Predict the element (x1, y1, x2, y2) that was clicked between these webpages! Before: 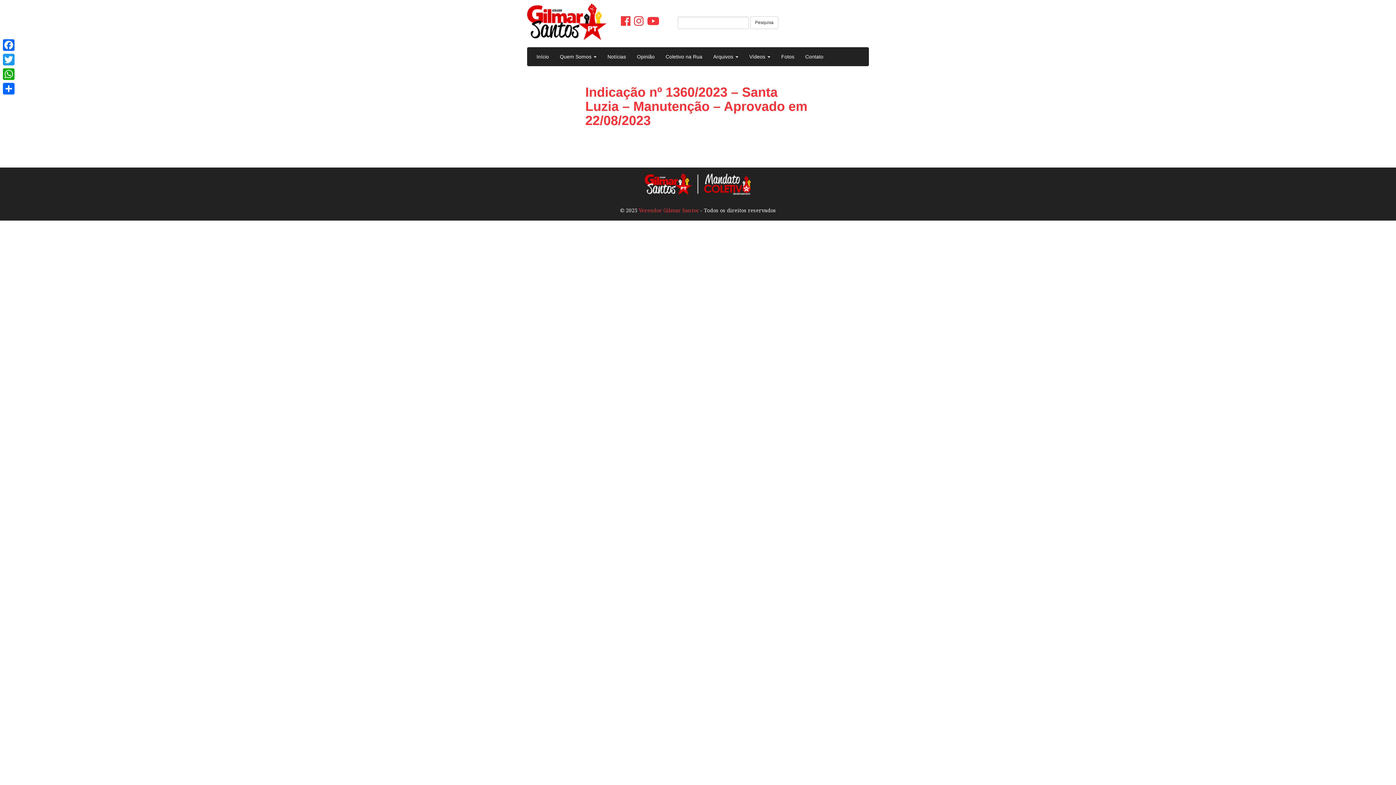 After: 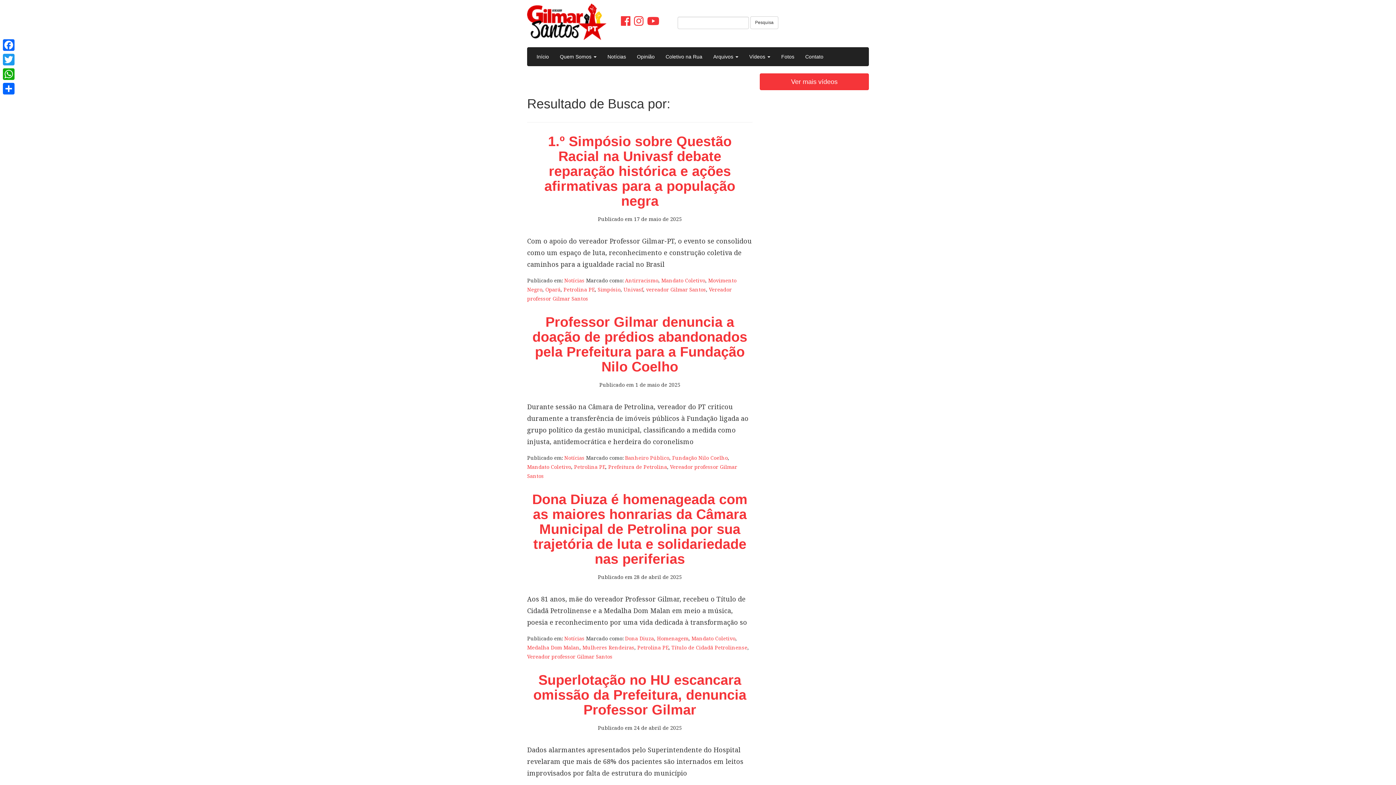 Action: label: Pesquisa bbox: (750, 16, 778, 29)